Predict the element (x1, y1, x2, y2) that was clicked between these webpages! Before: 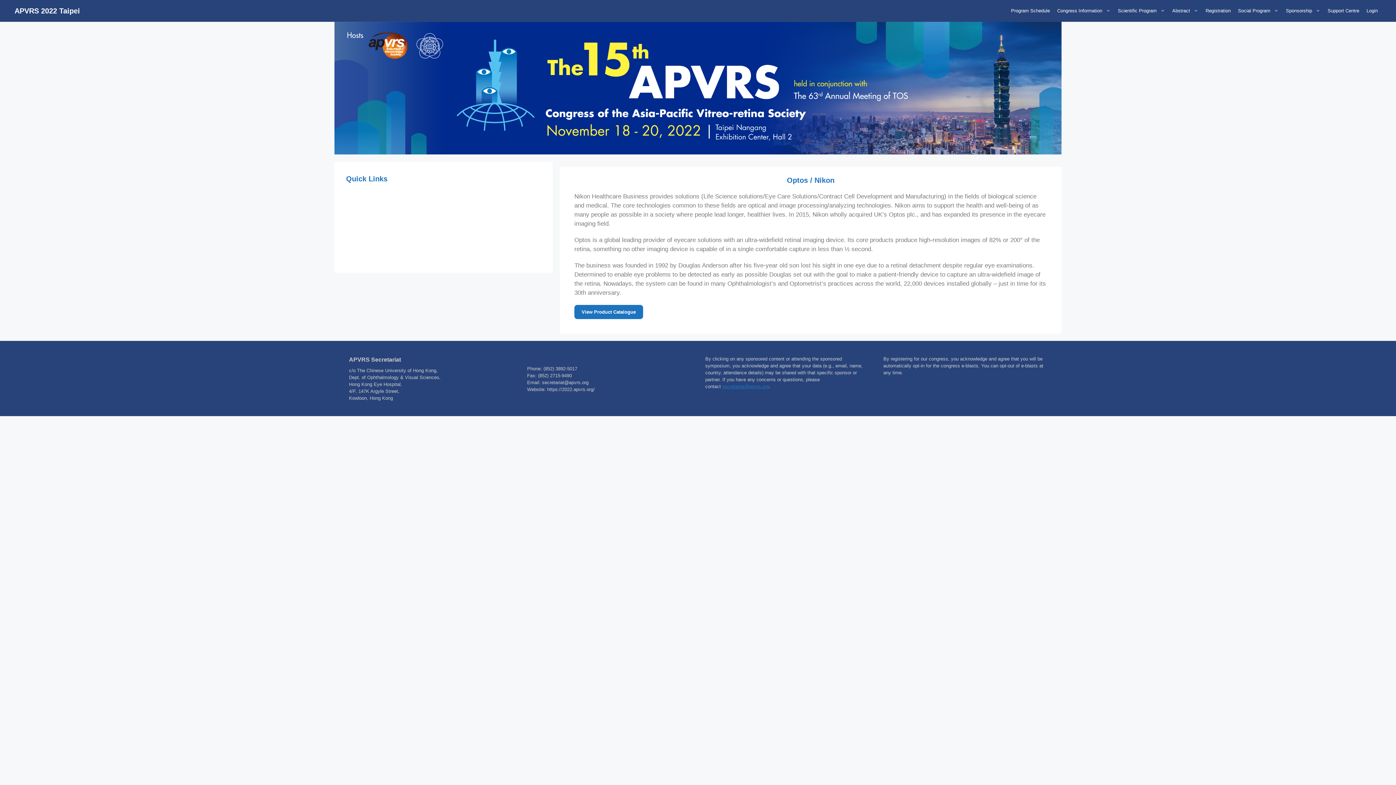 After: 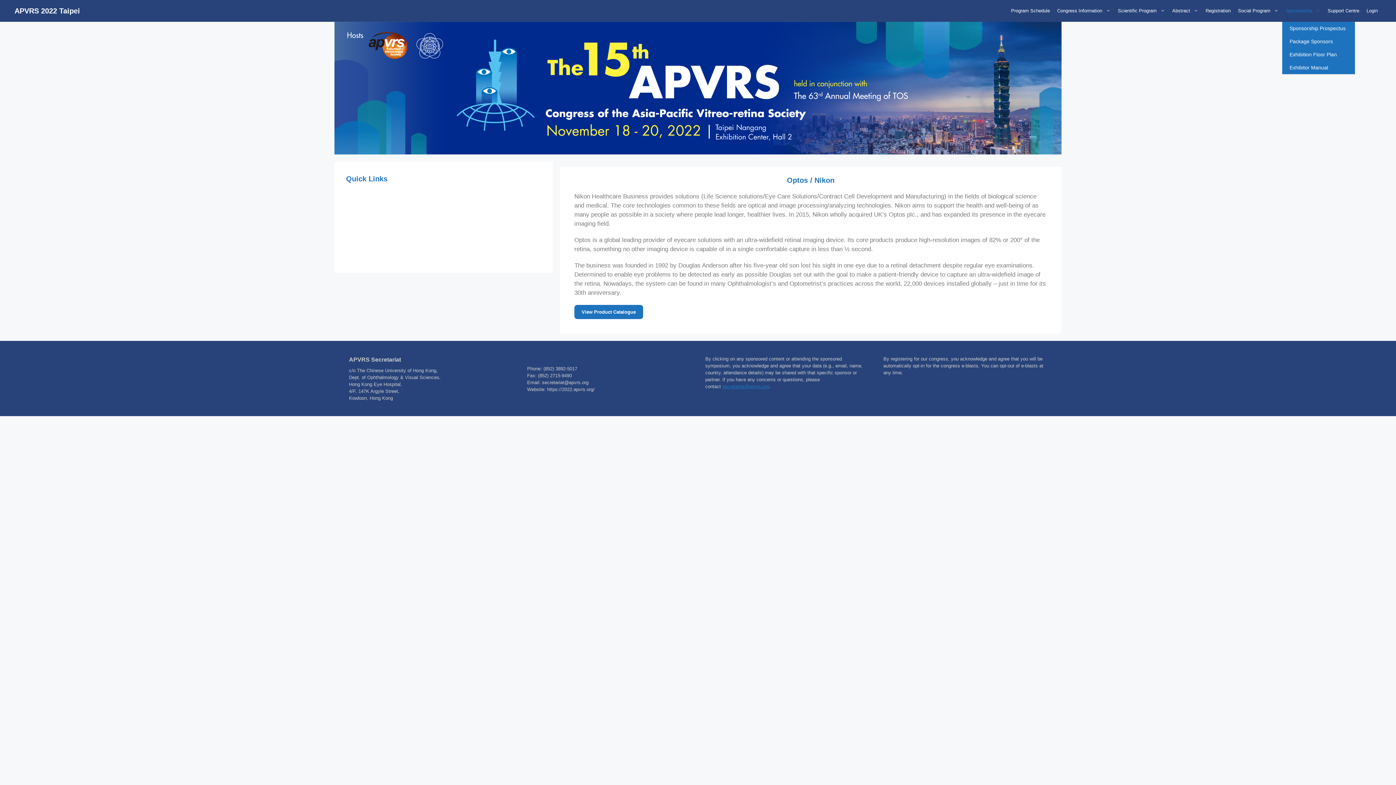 Action: bbox: (1282, 0, 1324, 21) label: Sponsorship